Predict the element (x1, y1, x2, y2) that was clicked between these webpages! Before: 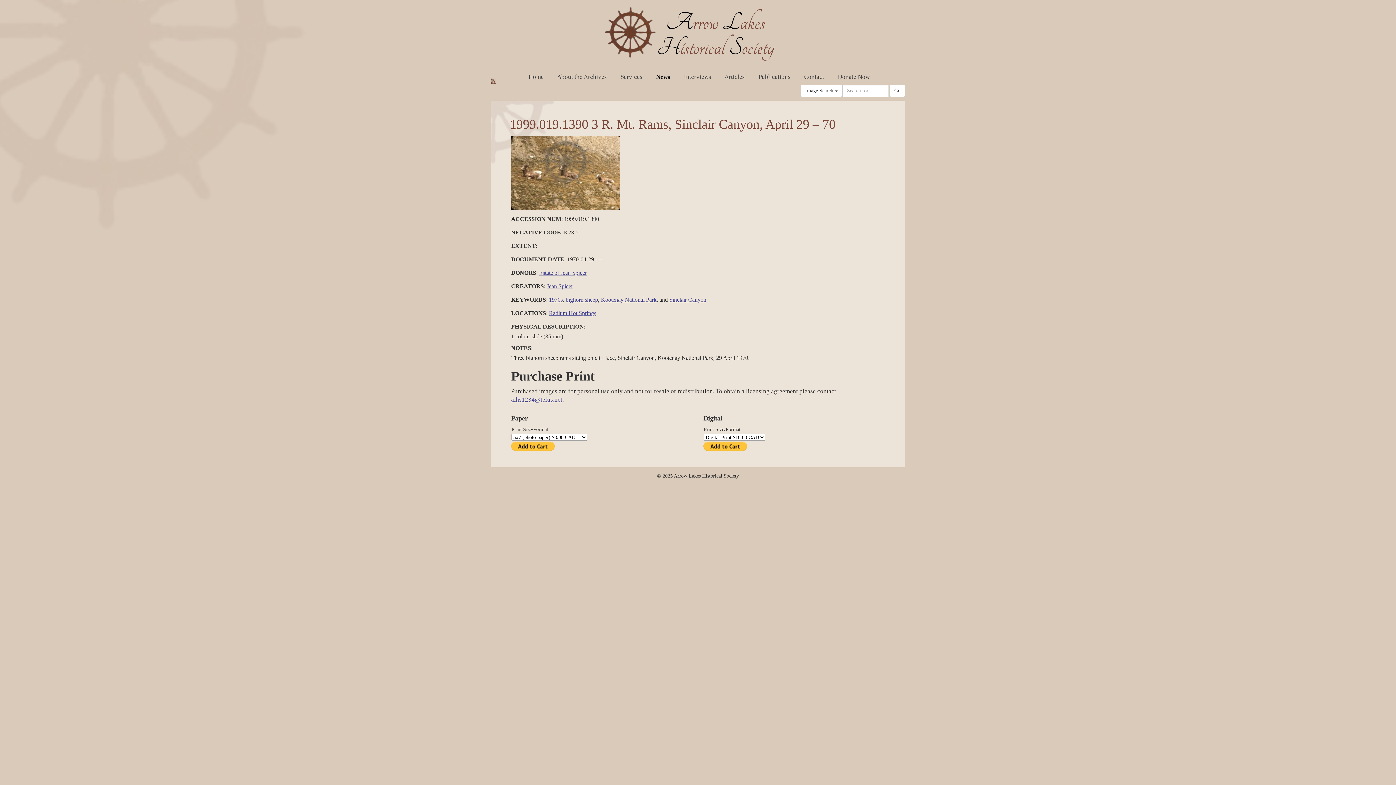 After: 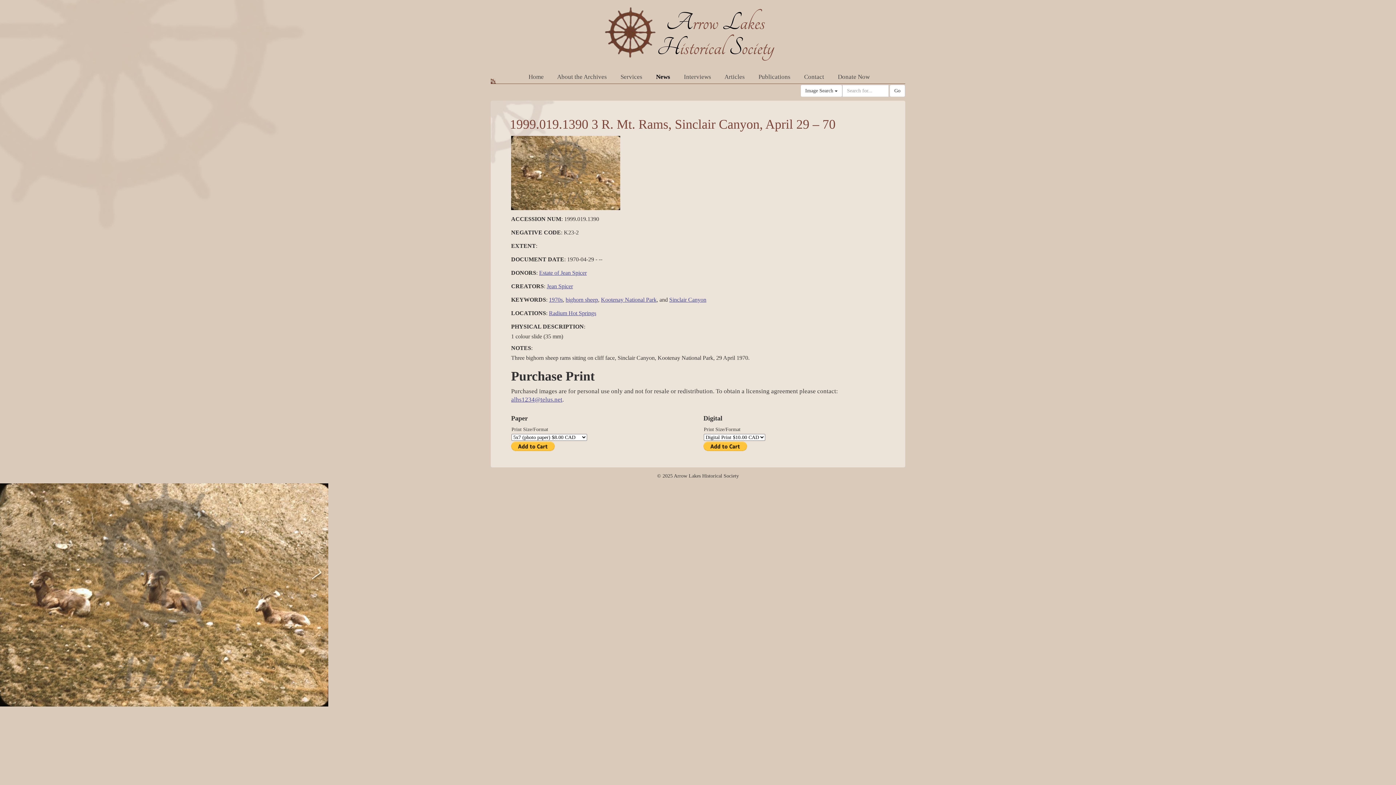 Action: bbox: (511, 171, 620, 176)